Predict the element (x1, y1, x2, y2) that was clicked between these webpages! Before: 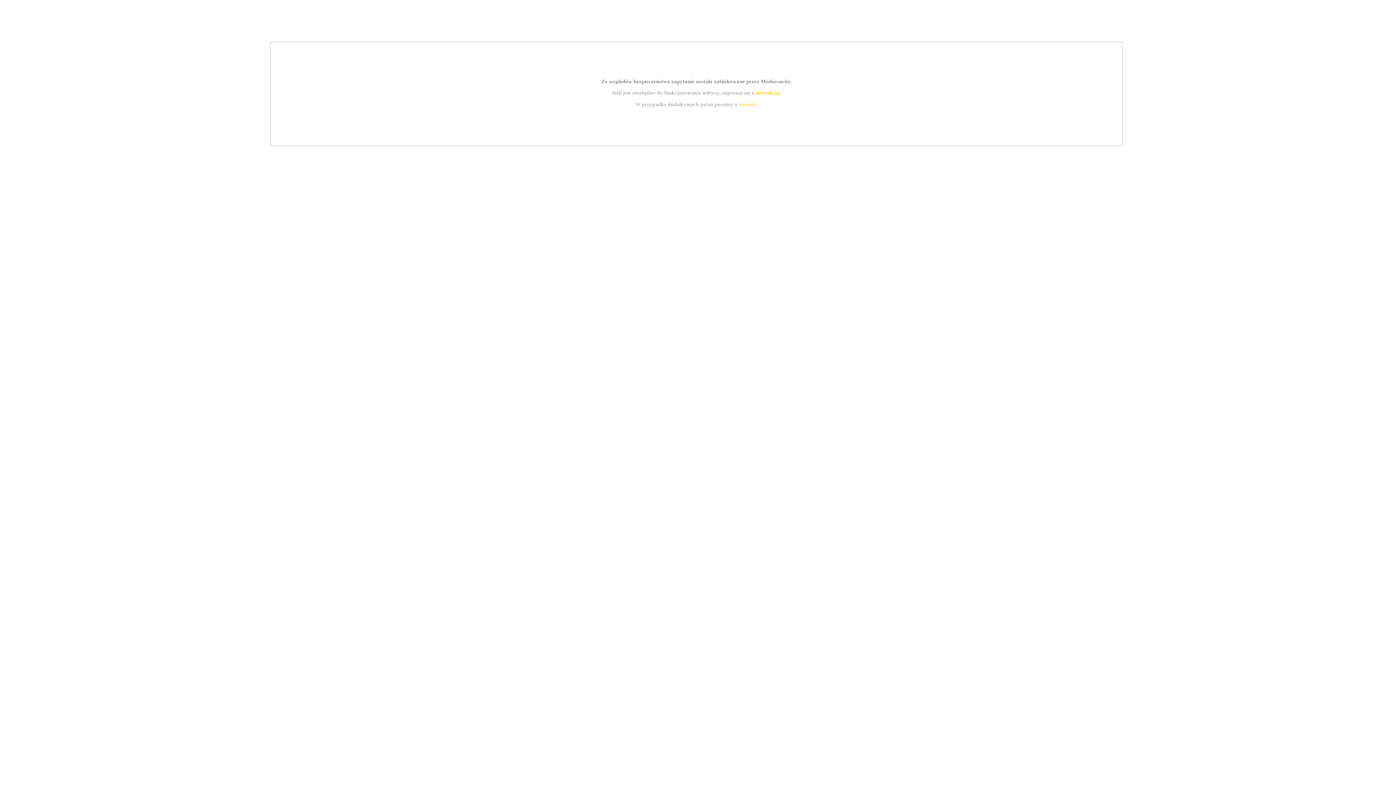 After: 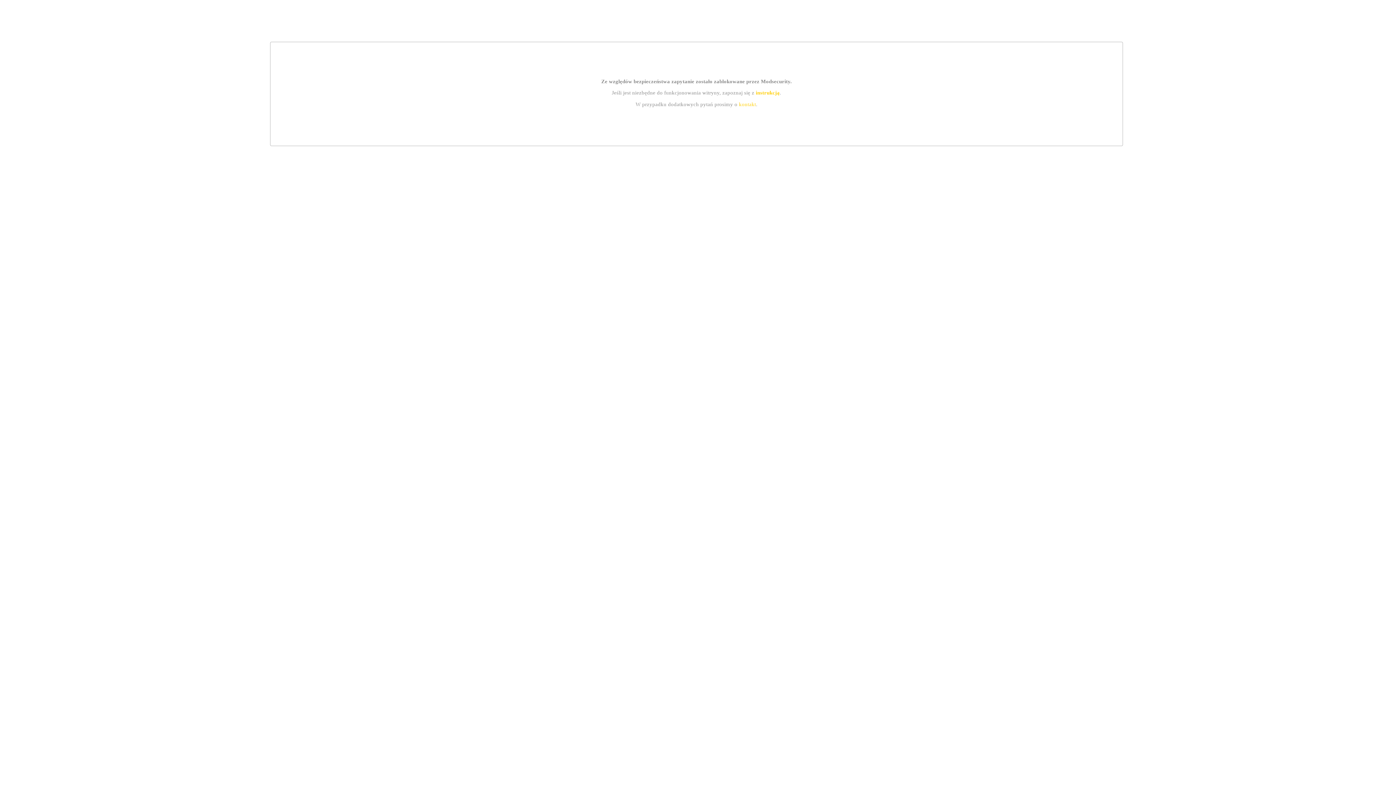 Action: label: instrukcją bbox: (755, 89, 779, 95)